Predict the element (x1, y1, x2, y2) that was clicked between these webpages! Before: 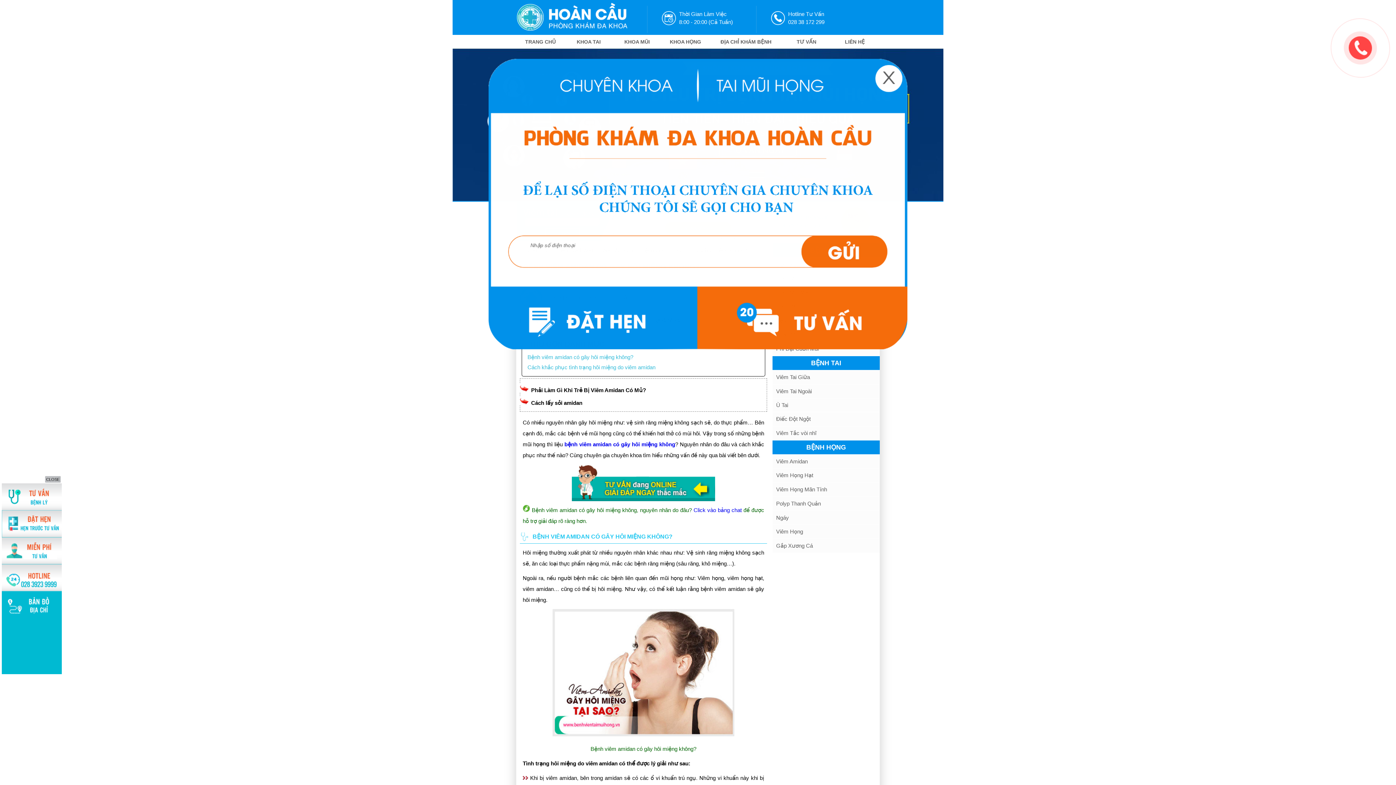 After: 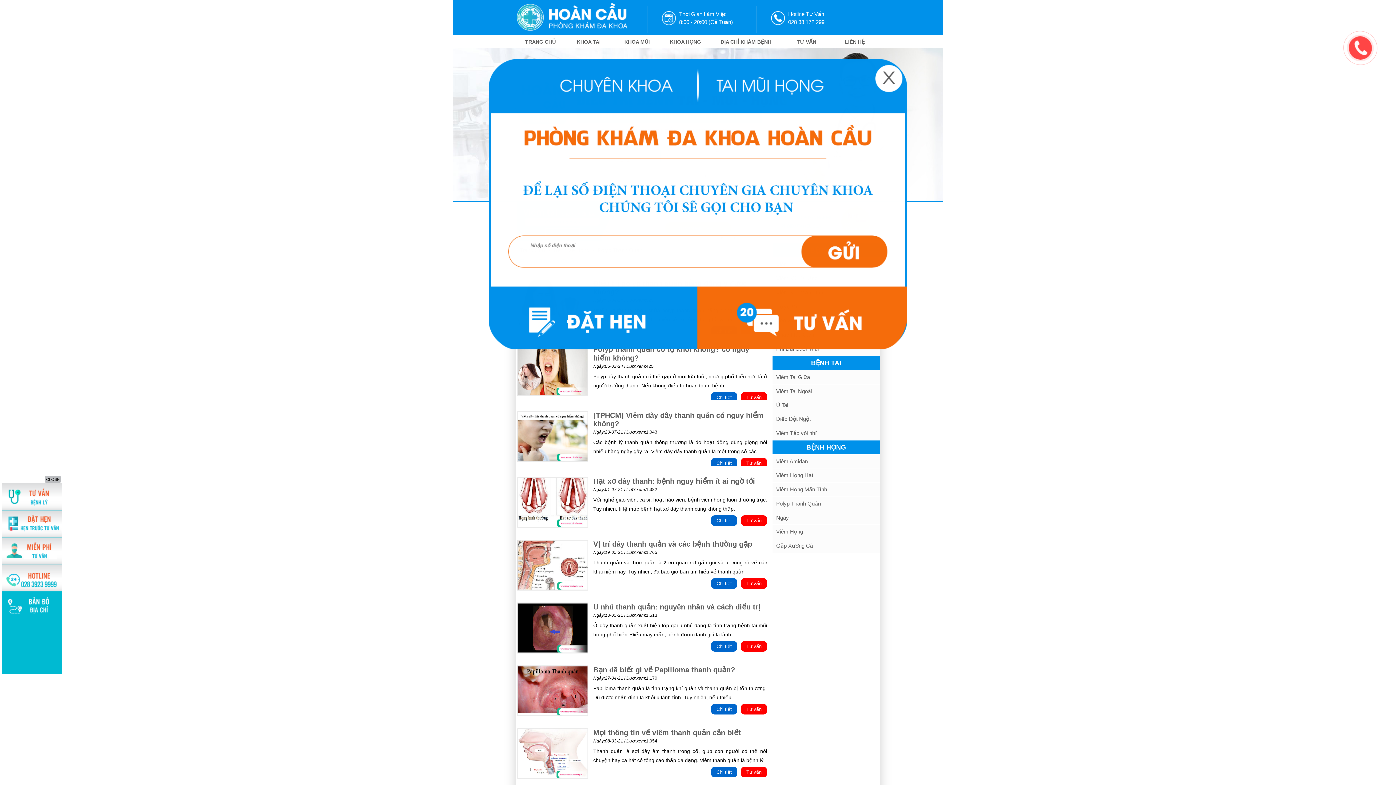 Action: bbox: (776, 500, 821, 507) label: Polyp Thanh Quản